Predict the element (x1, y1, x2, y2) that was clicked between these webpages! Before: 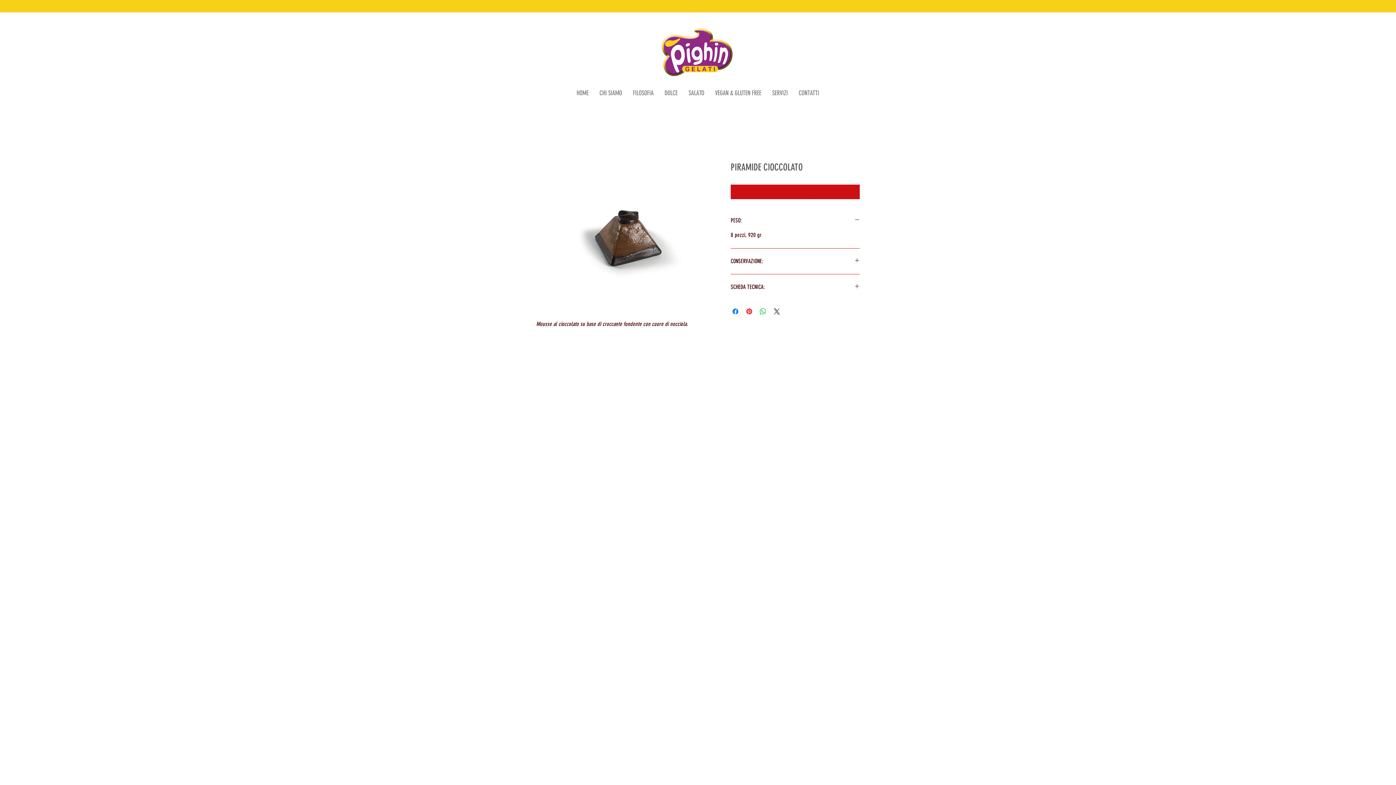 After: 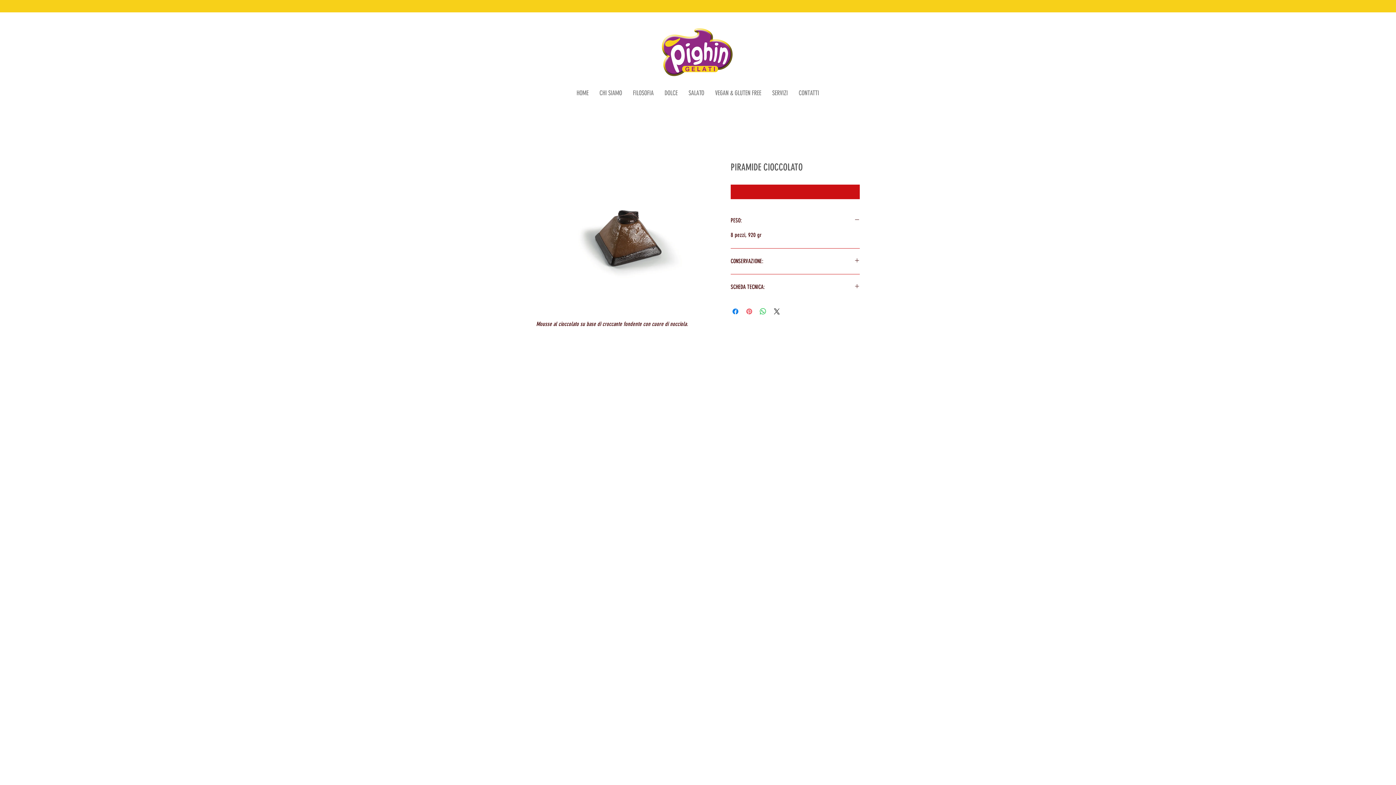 Action: label: Aggiungi ai Pin su Pinterest bbox: (745, 307, 753, 316)